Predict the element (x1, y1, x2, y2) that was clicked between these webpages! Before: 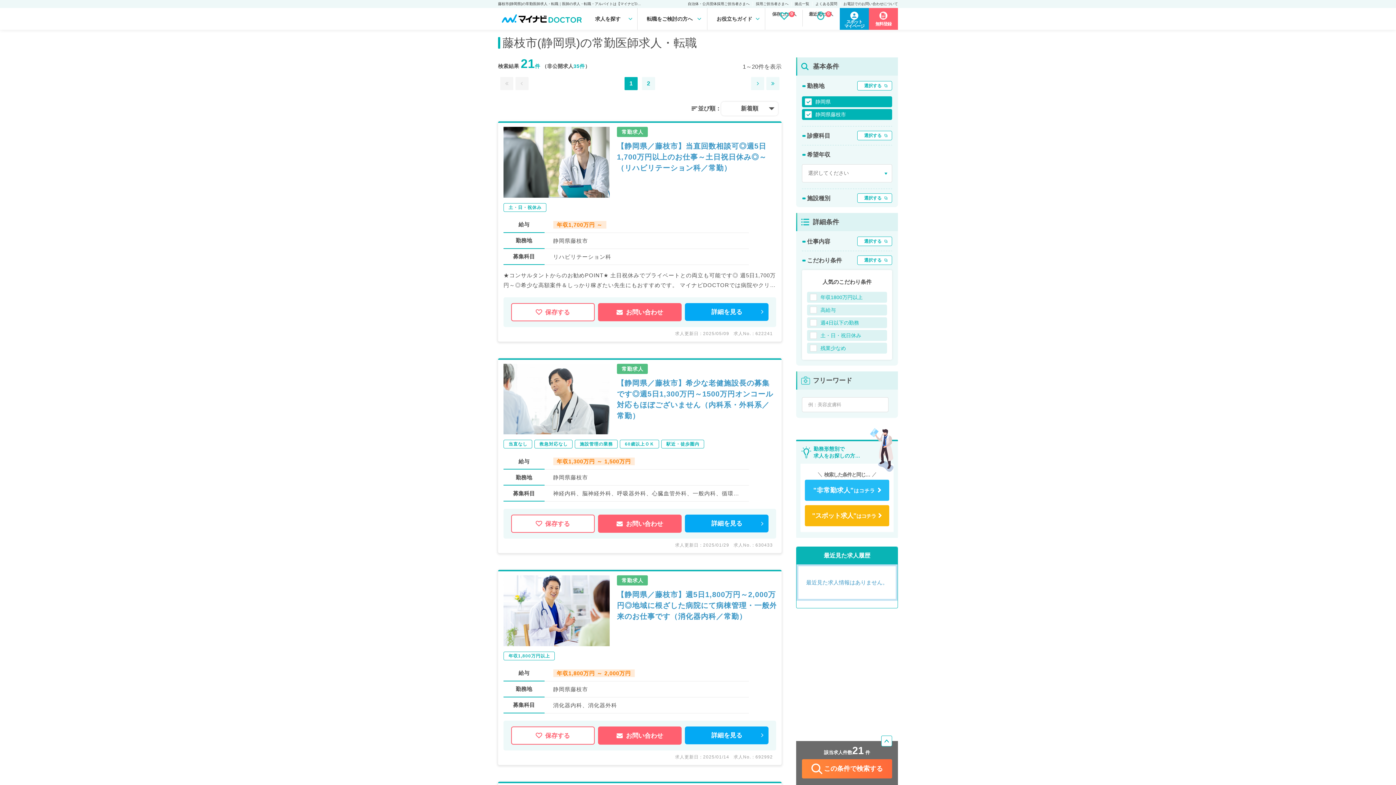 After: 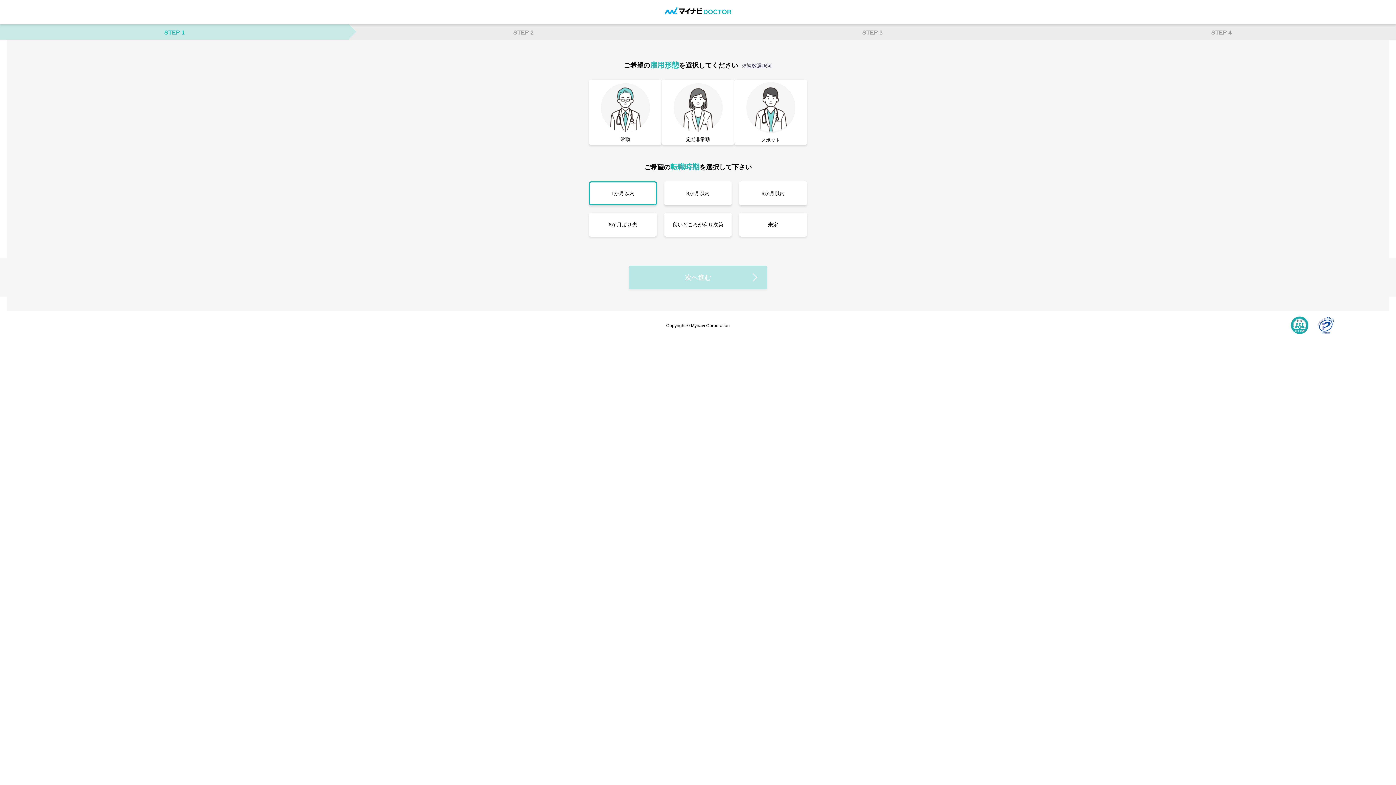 Action: bbox: (869, 8, 898, 29) label: 無料登録